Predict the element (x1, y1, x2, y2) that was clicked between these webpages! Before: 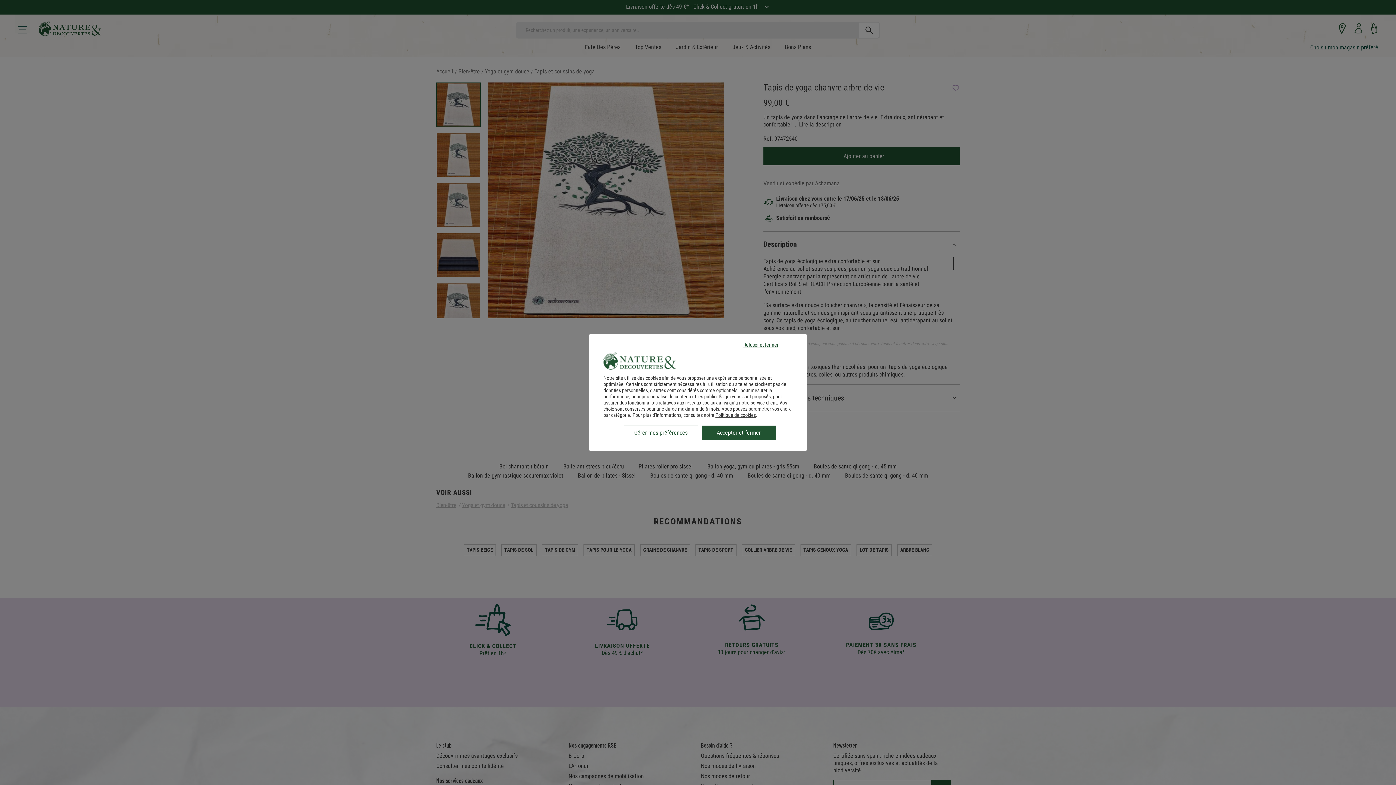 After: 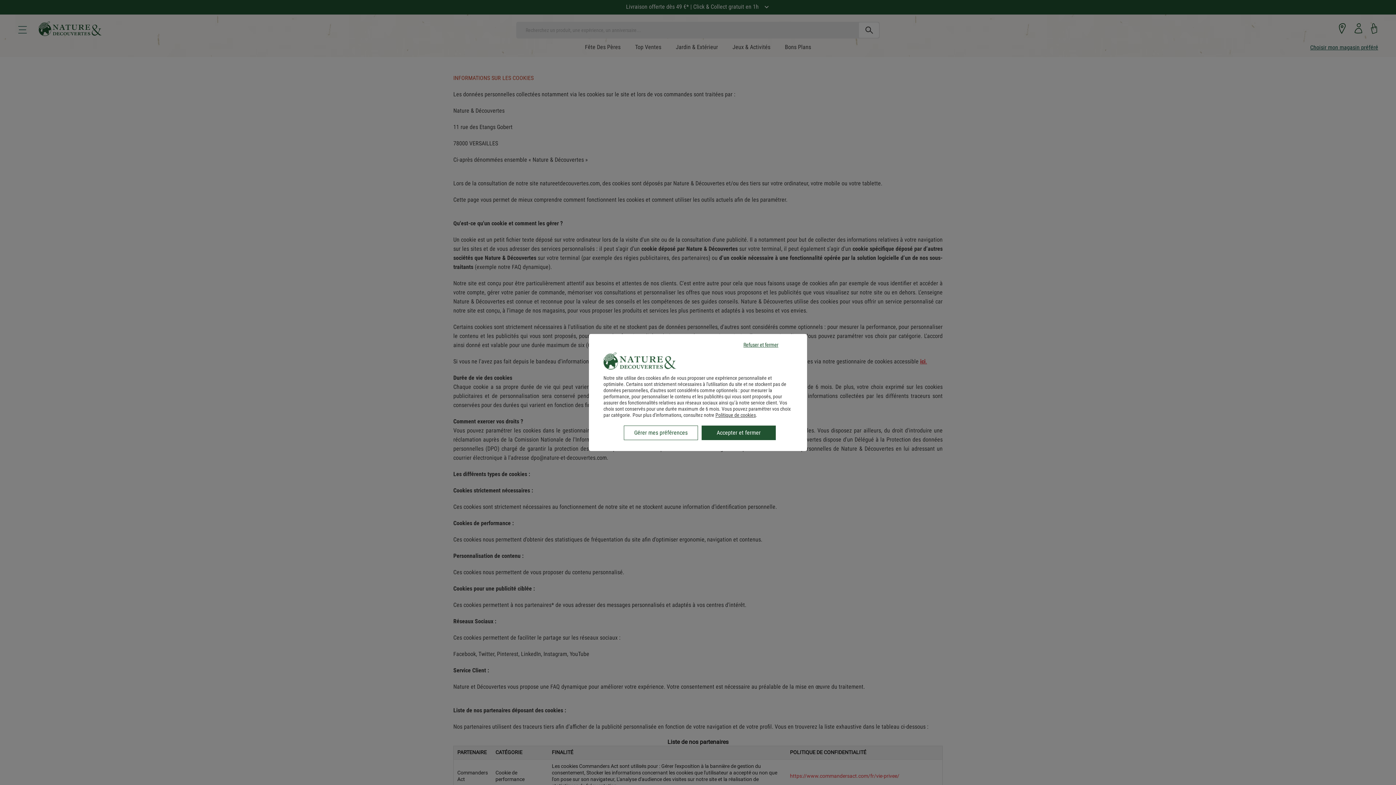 Action: bbox: (715, 412, 756, 418) label: Politique de cookies